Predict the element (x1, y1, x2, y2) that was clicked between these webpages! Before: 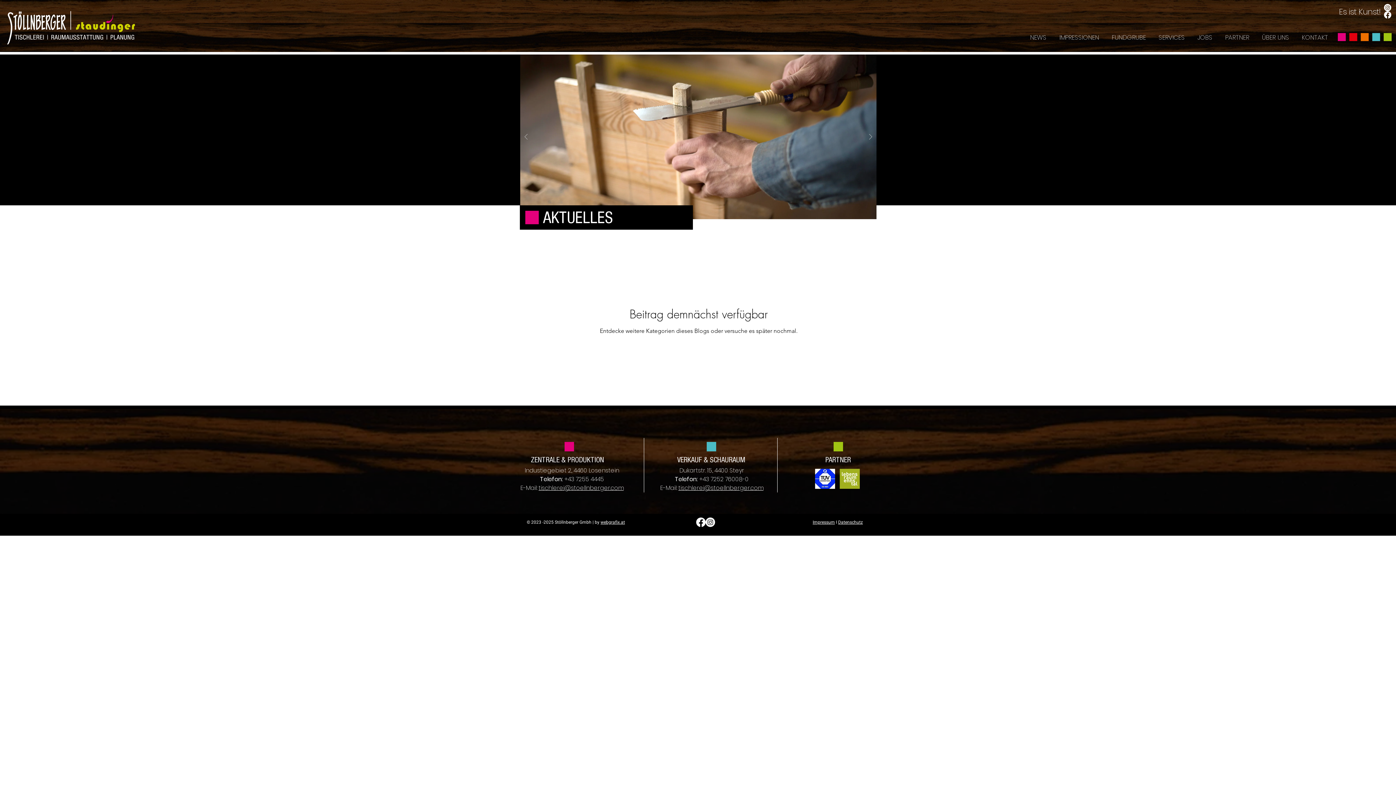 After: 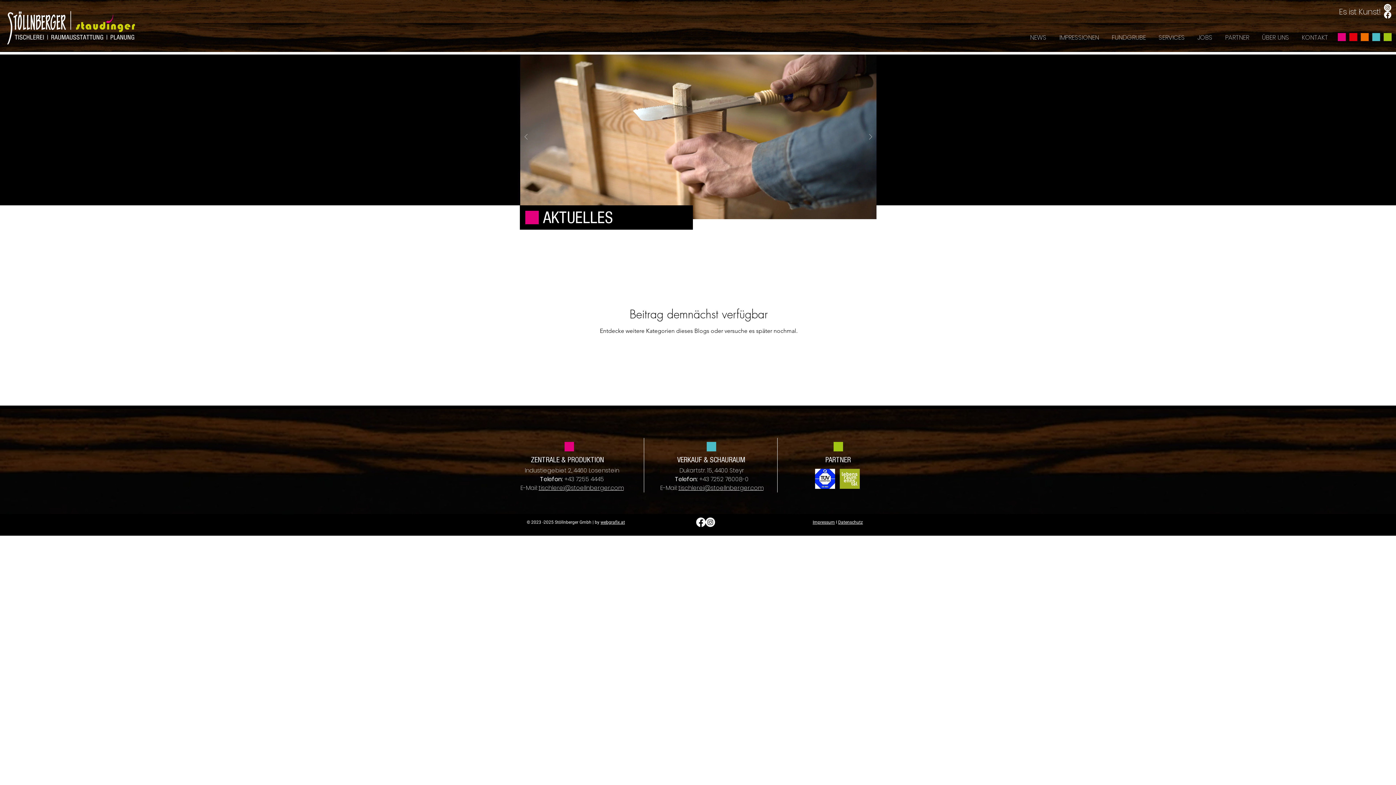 Action: bbox: (678, 484, 763, 492) label: tischlerei@stoellnberger.com